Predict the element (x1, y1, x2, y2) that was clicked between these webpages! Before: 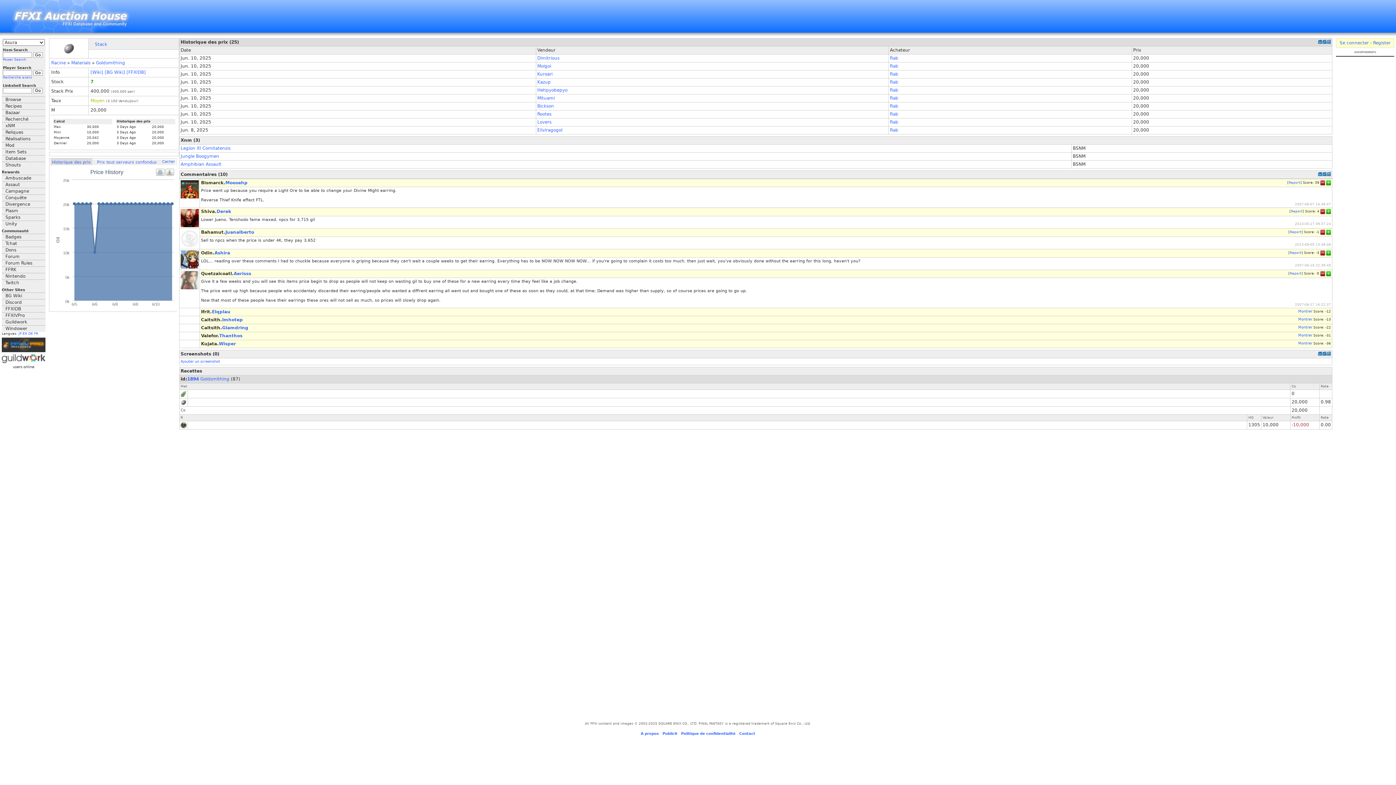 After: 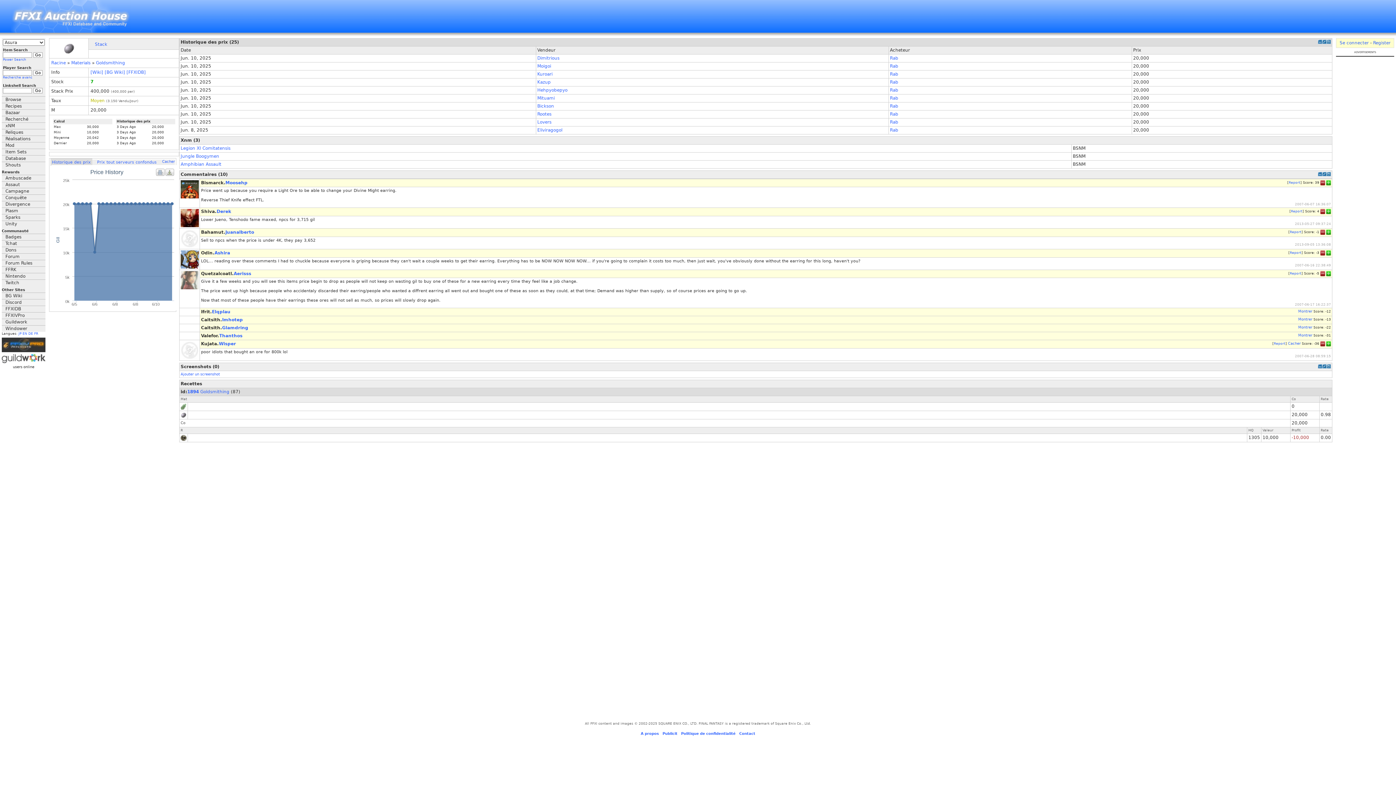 Action: bbox: (1298, 341, 1312, 345) label: Montrer